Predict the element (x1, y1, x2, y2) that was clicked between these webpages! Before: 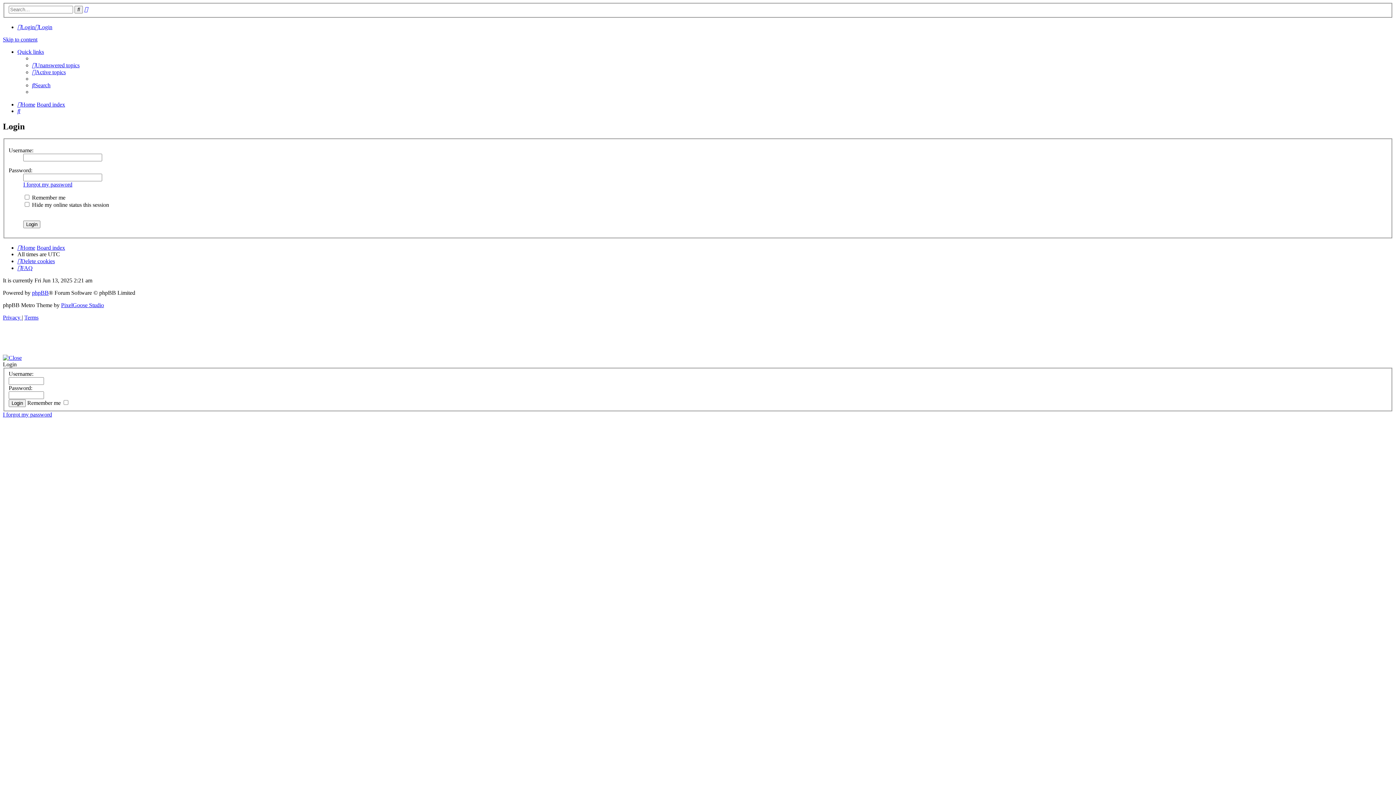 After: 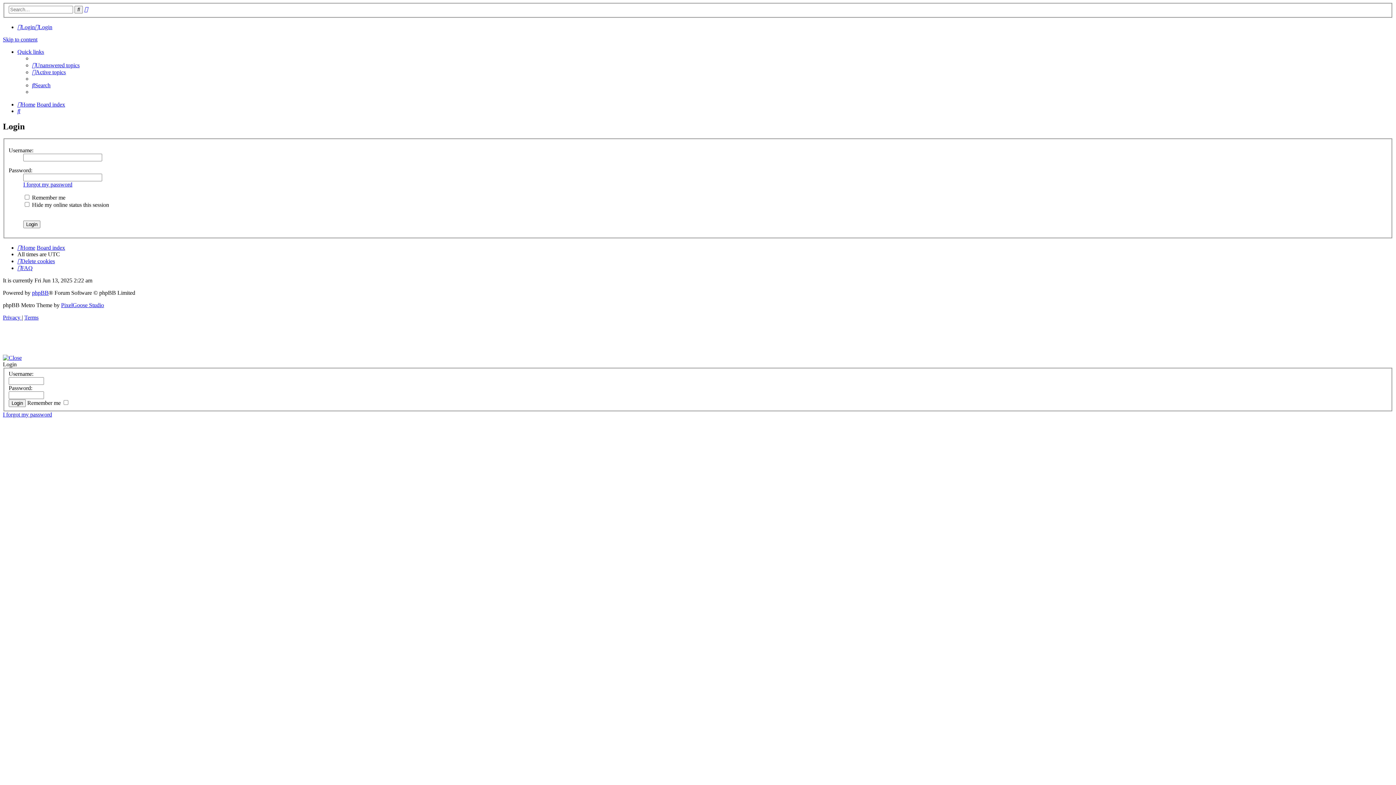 Action: bbox: (34, 23, 52, 30) label: Login